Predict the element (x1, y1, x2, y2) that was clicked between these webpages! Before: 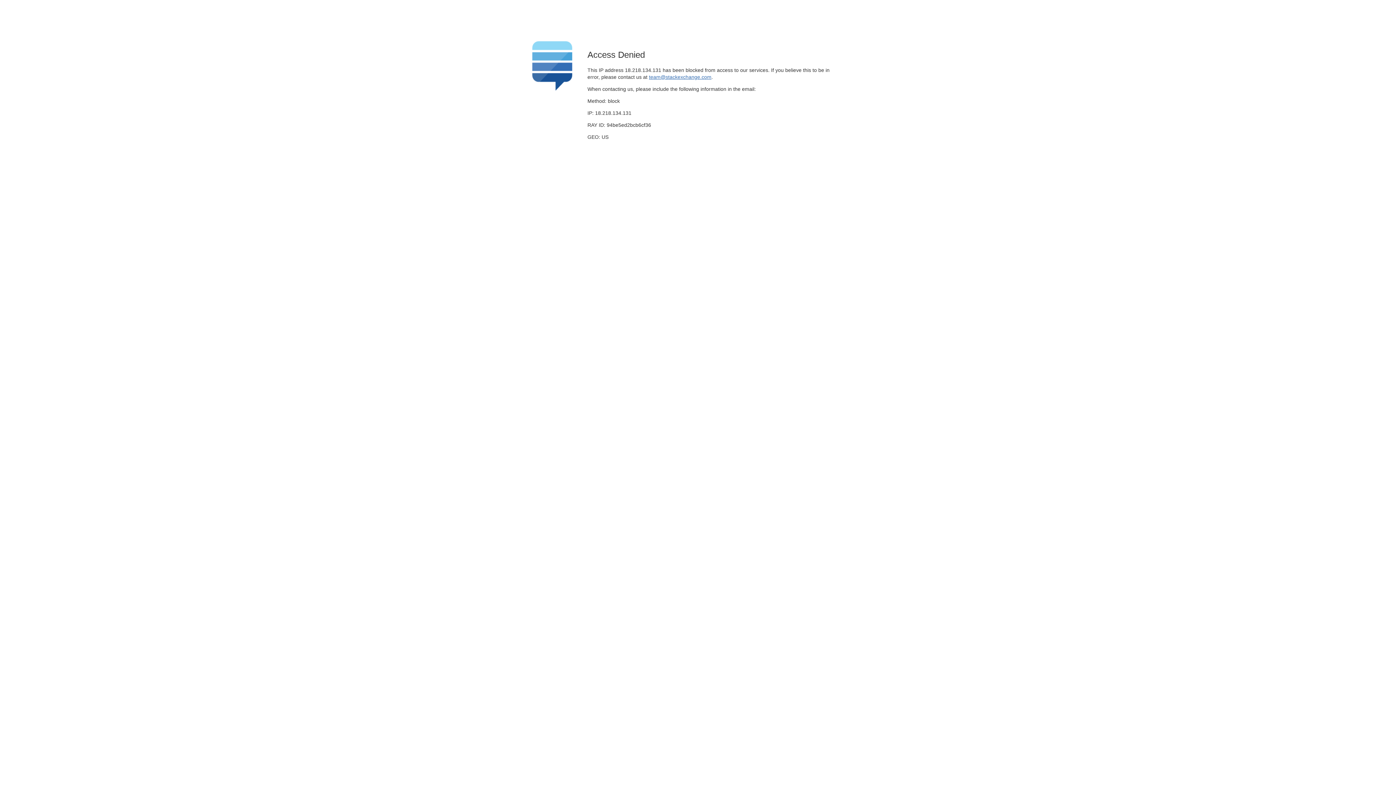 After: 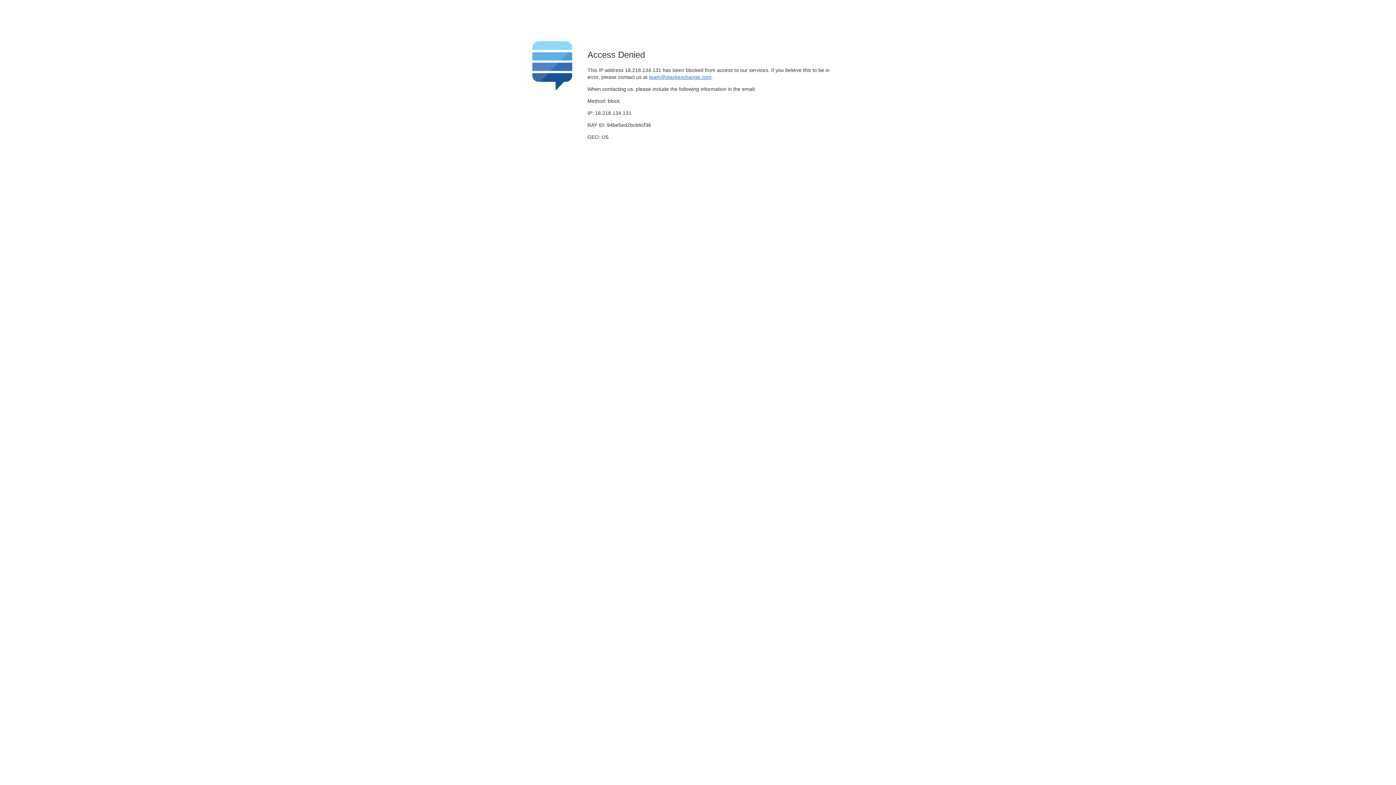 Action: label: team@stackexchange.com bbox: (649, 74, 711, 79)